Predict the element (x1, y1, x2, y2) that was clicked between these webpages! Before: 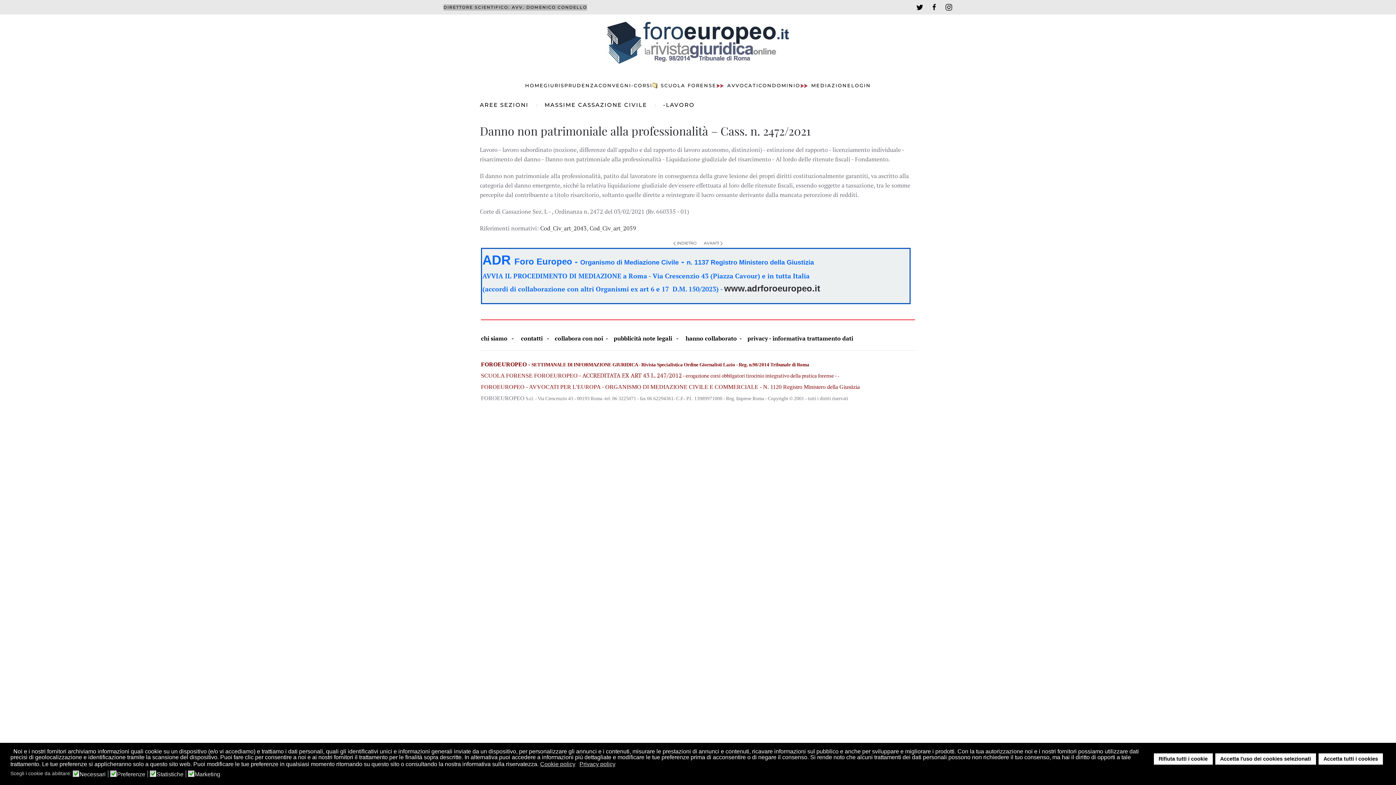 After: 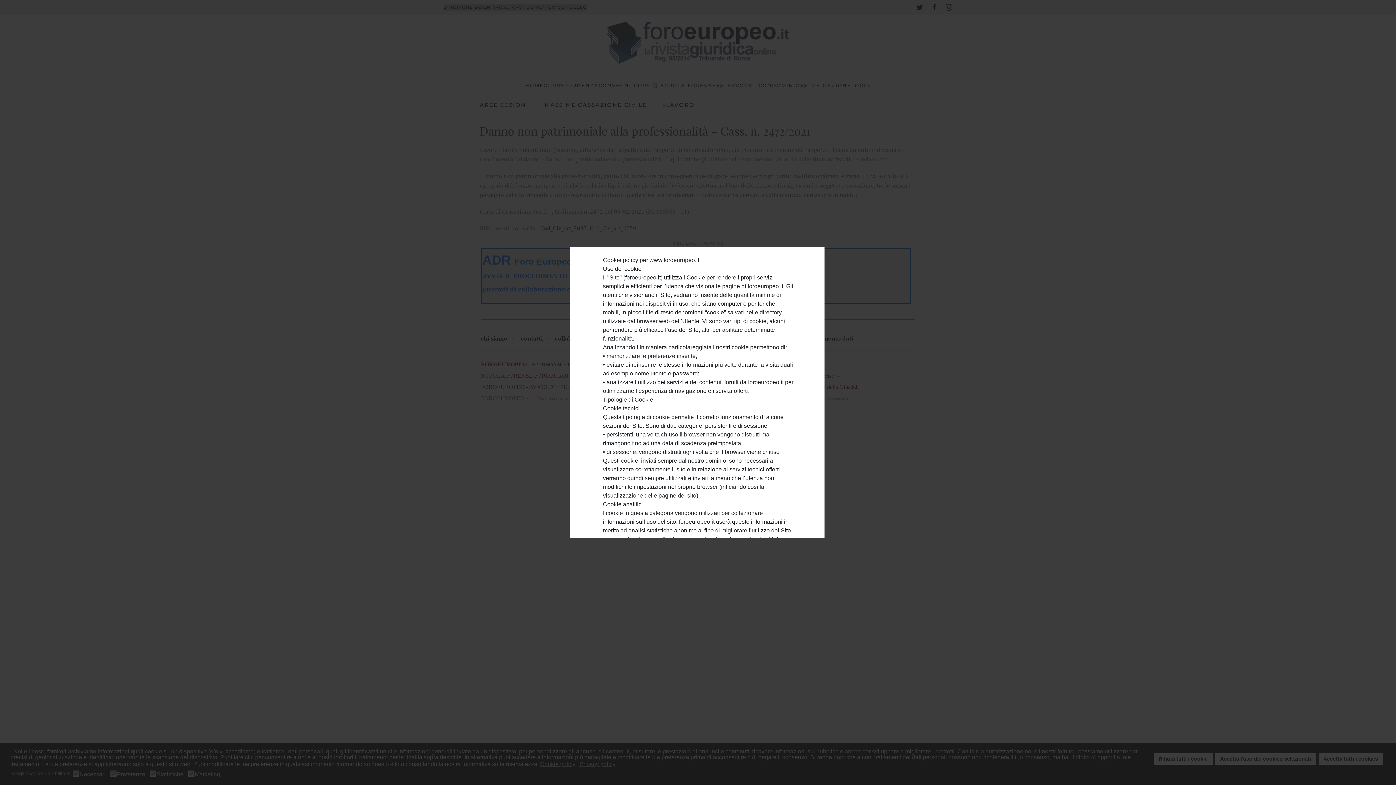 Action: bbox: (540, 760, 576, 768) label: cookie policy